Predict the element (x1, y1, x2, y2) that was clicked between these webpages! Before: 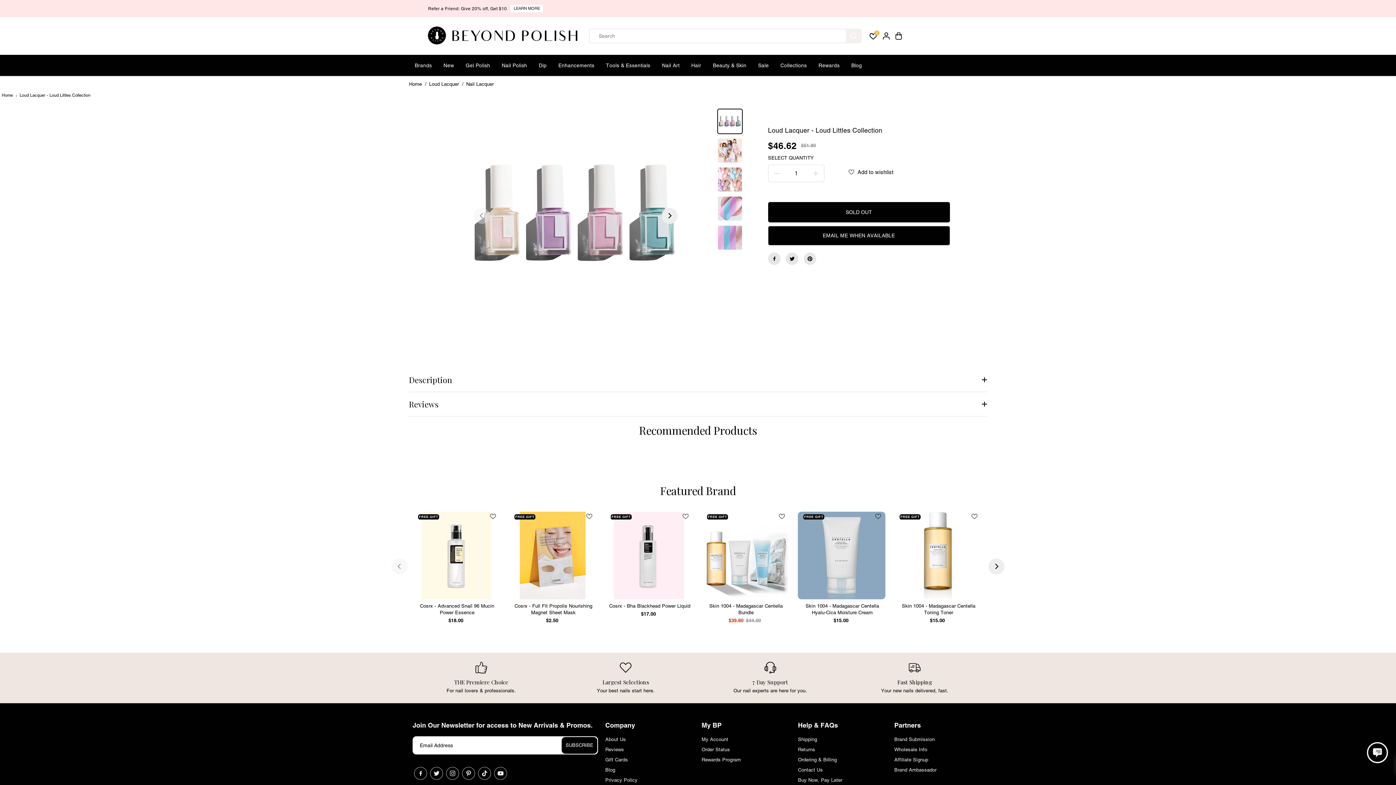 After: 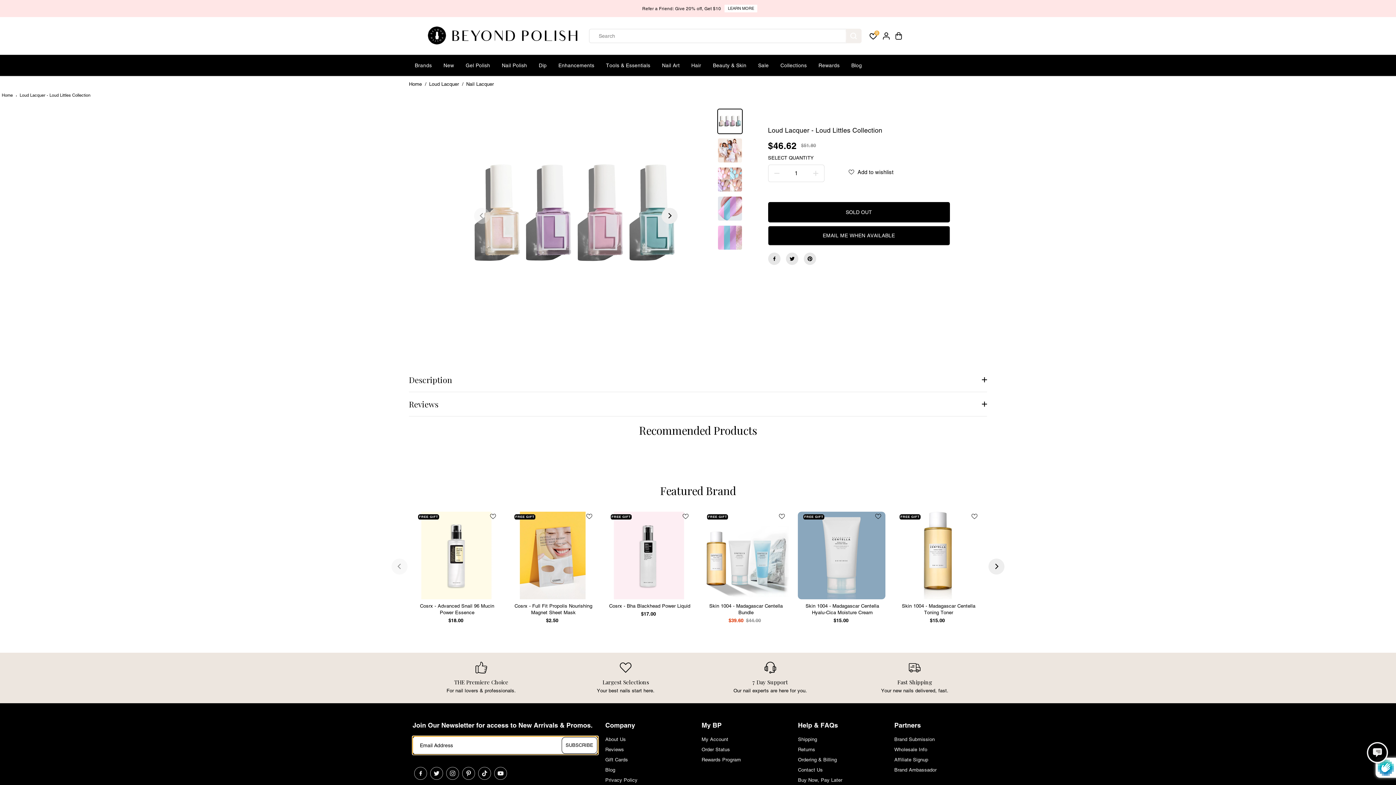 Action: bbox: (561, 737, 597, 754) label: Subscribe